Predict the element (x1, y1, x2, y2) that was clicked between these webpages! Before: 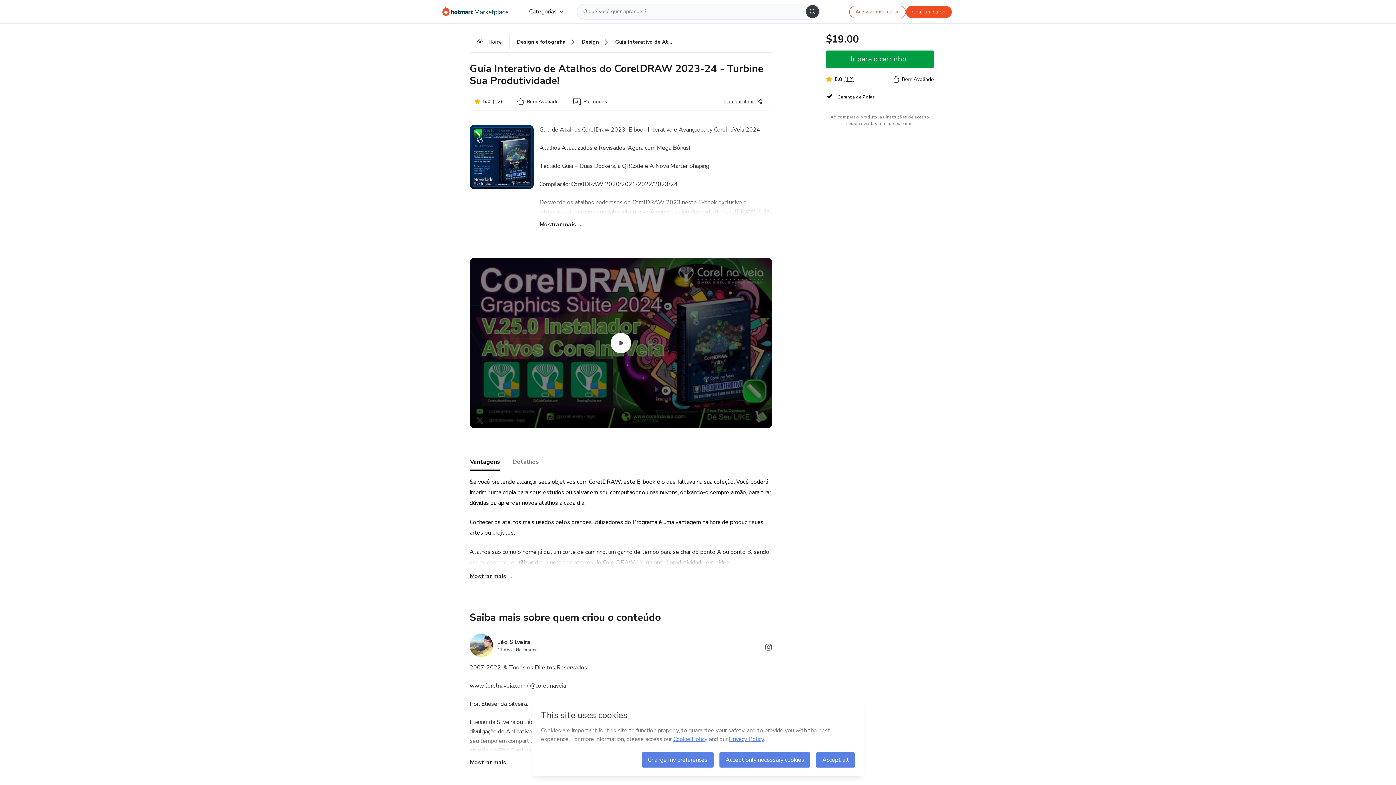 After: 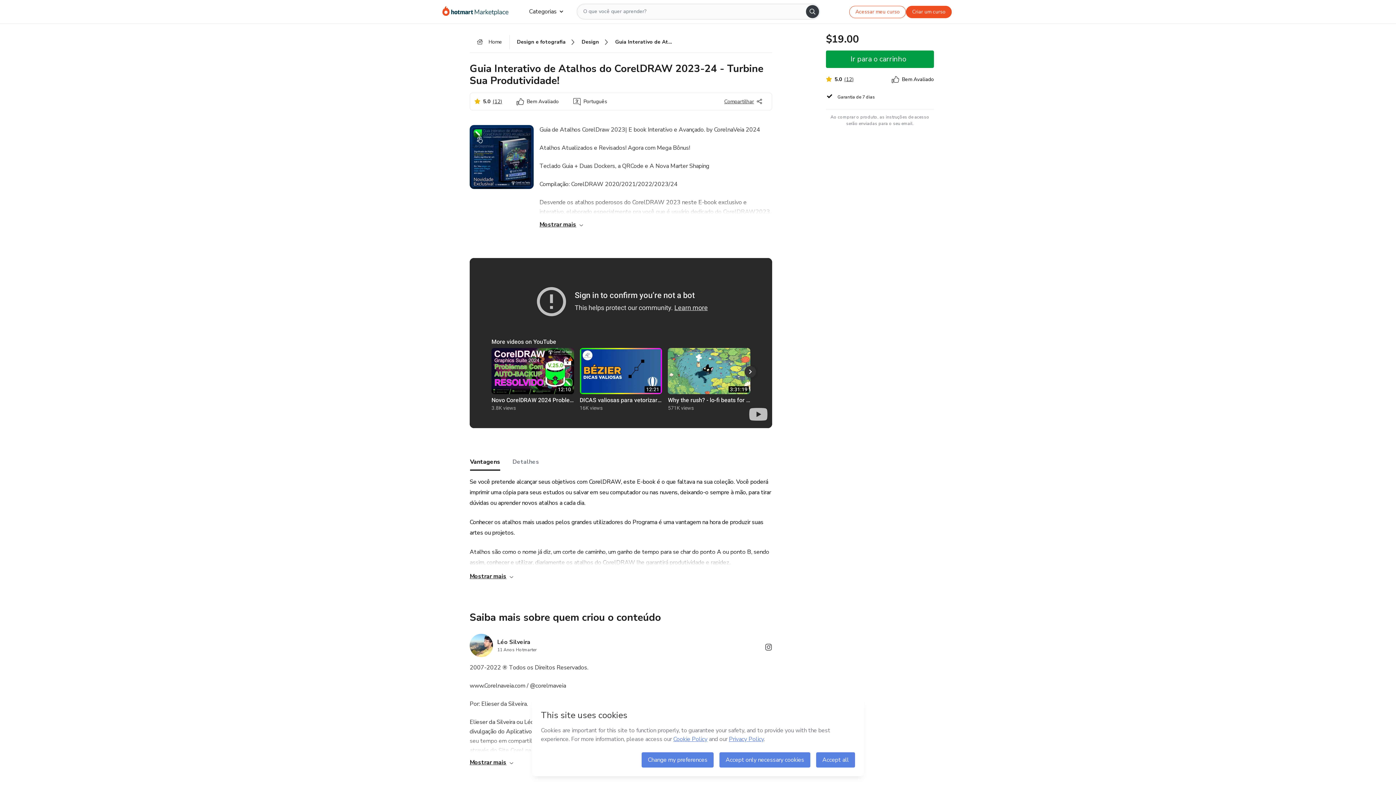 Action: bbox: (610, 333, 631, 353) label: Watch Video